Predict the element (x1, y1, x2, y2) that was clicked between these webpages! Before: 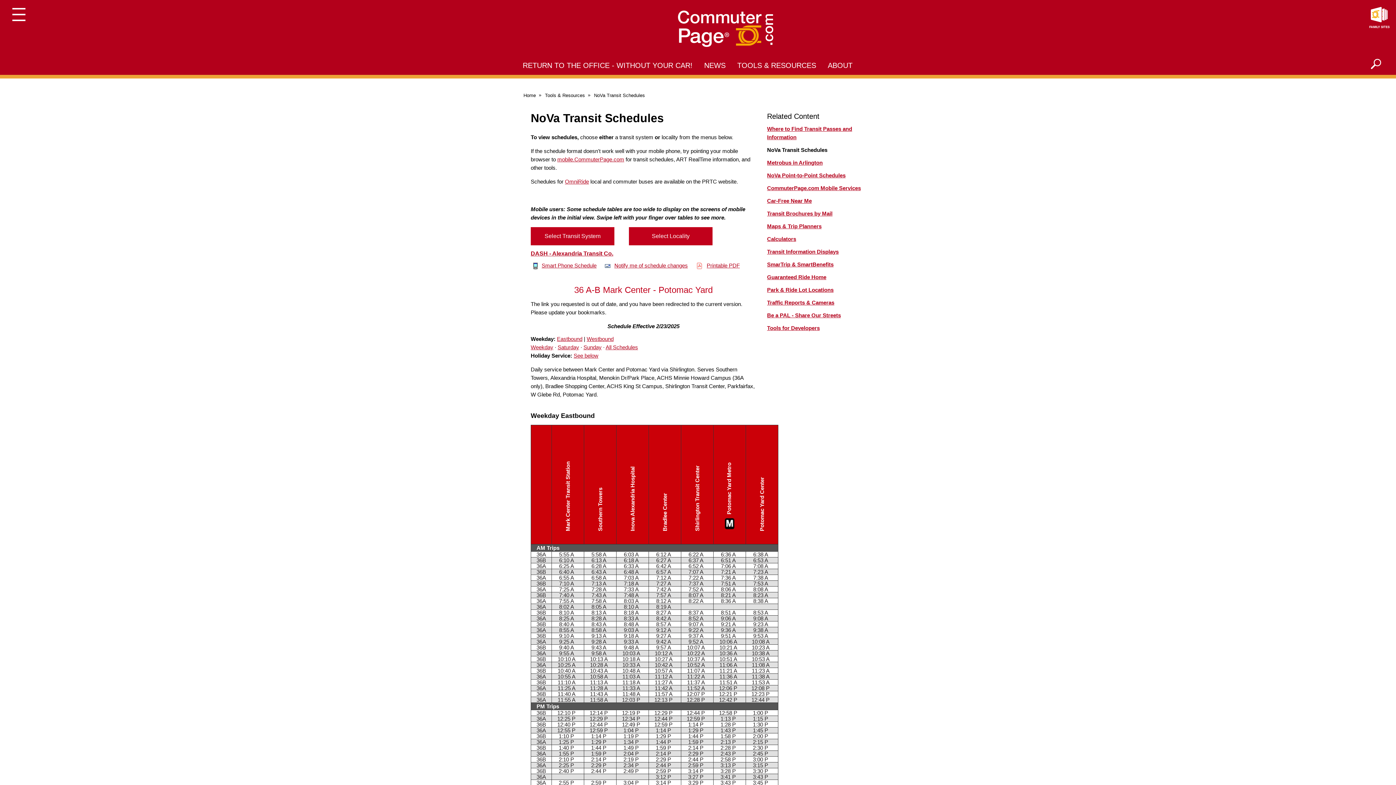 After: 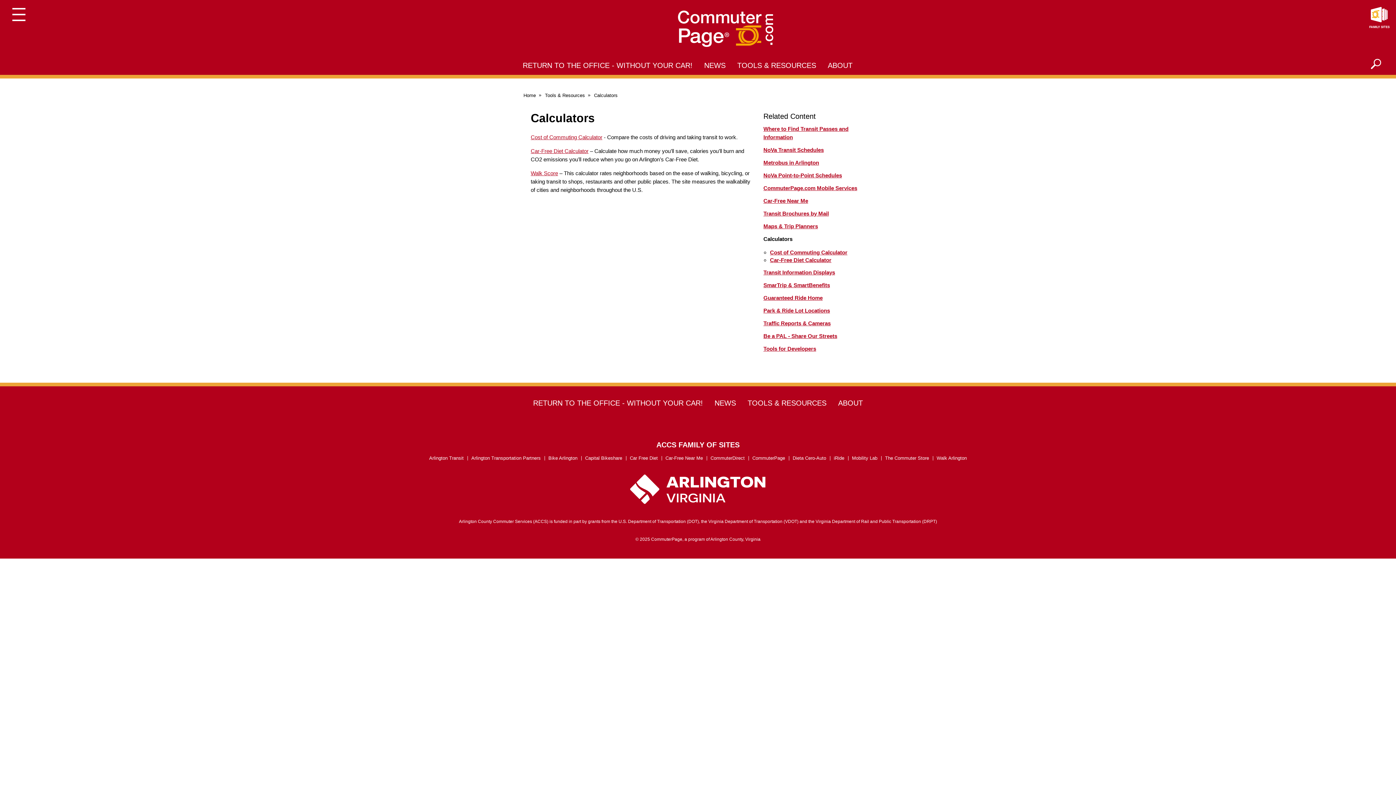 Action: bbox: (767, 236, 796, 242) label: Calculators